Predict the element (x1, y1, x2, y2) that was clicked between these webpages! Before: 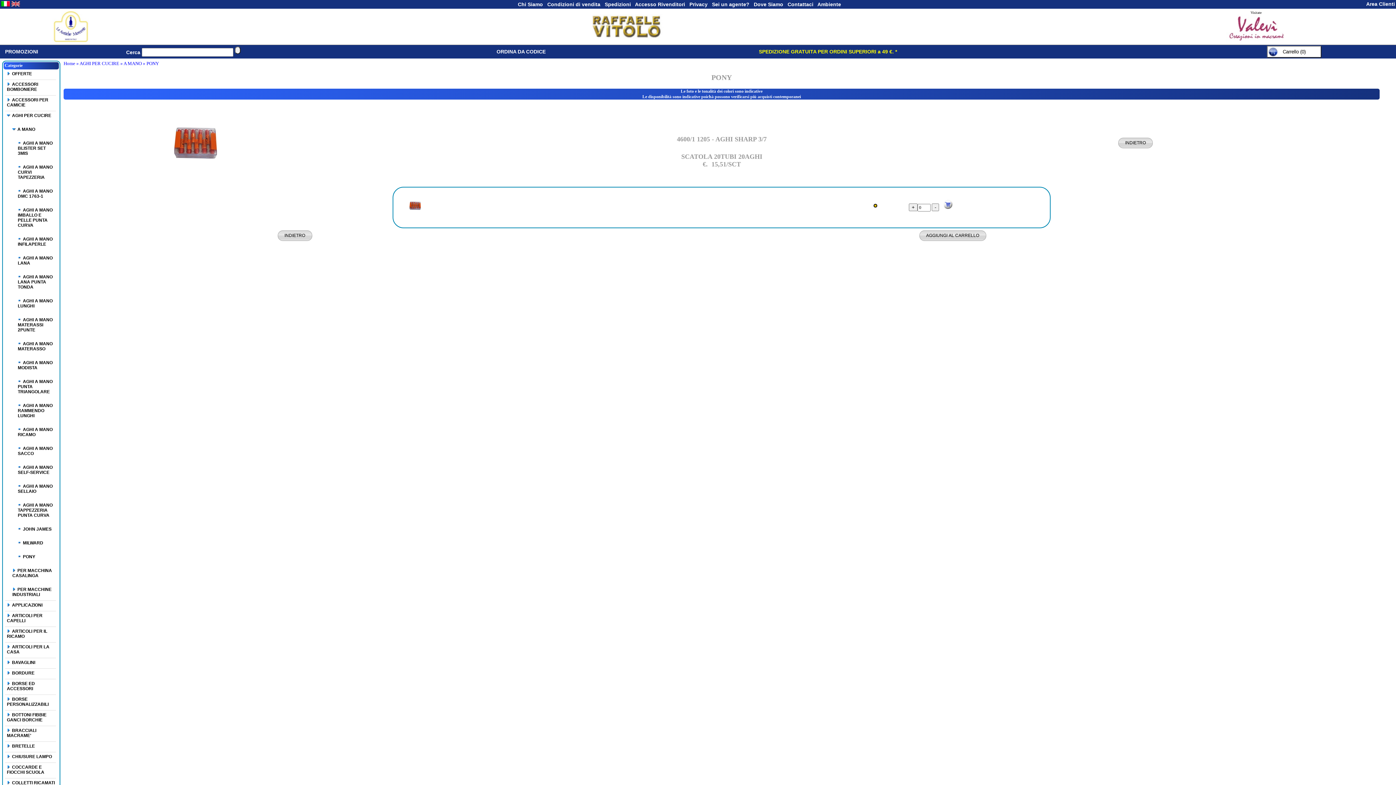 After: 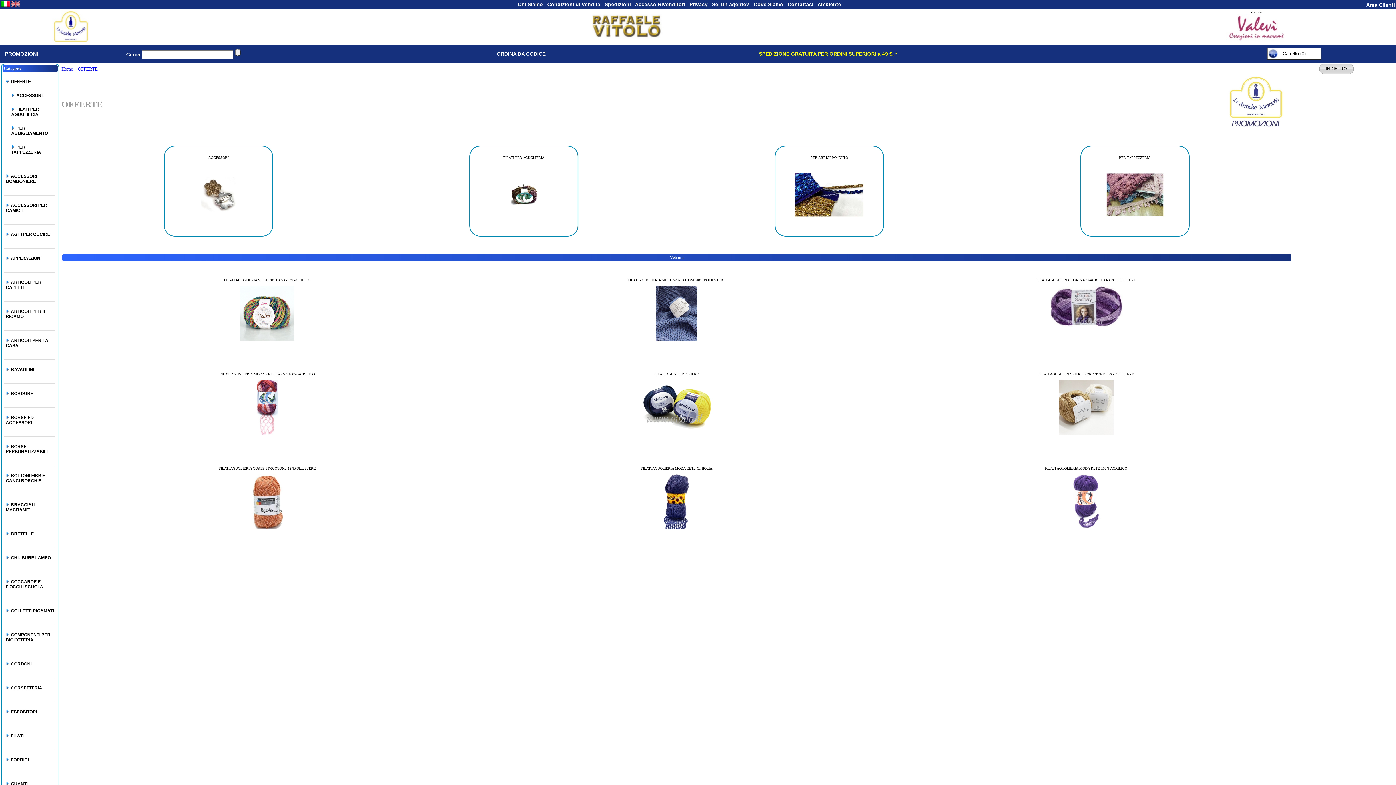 Action: bbox: (0, 48, 124, 54) label:    PROMOZIONI